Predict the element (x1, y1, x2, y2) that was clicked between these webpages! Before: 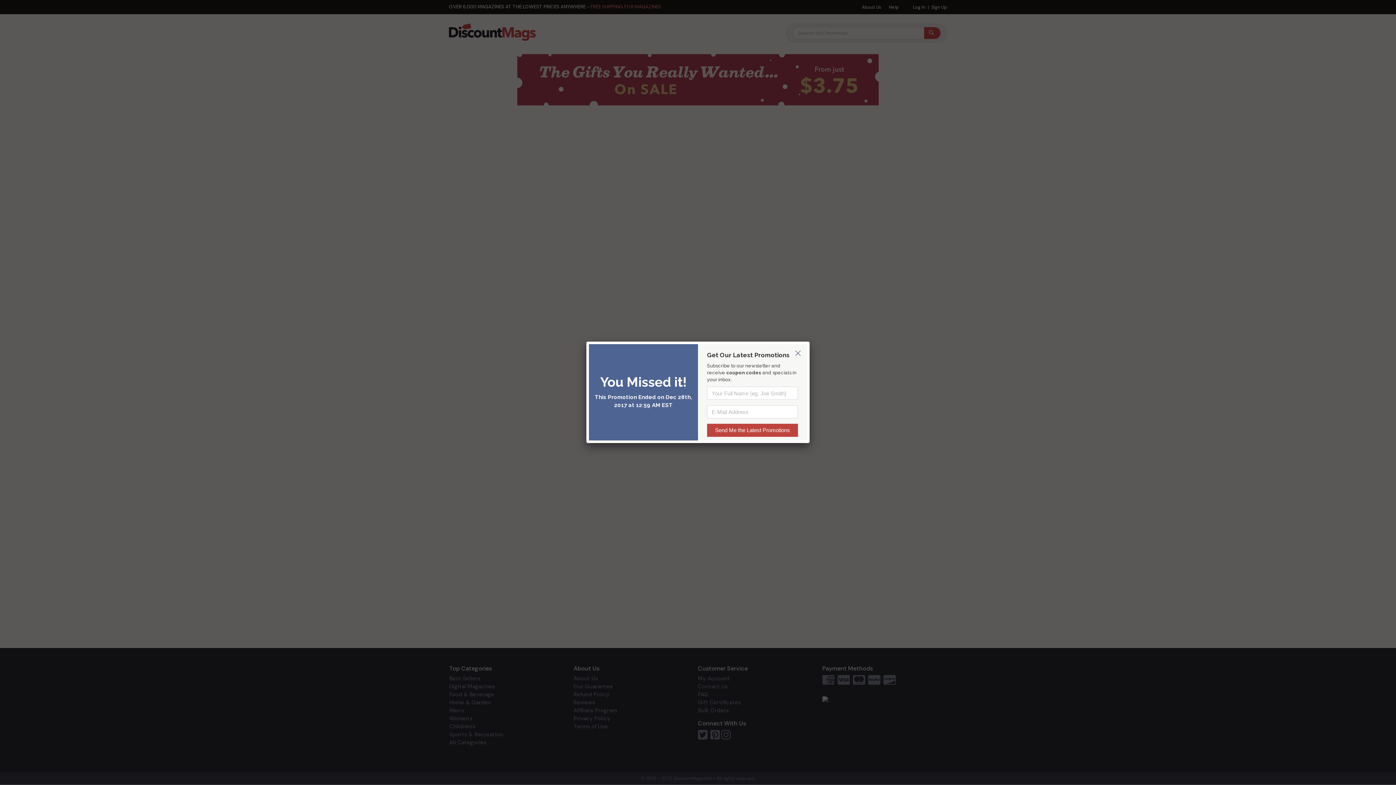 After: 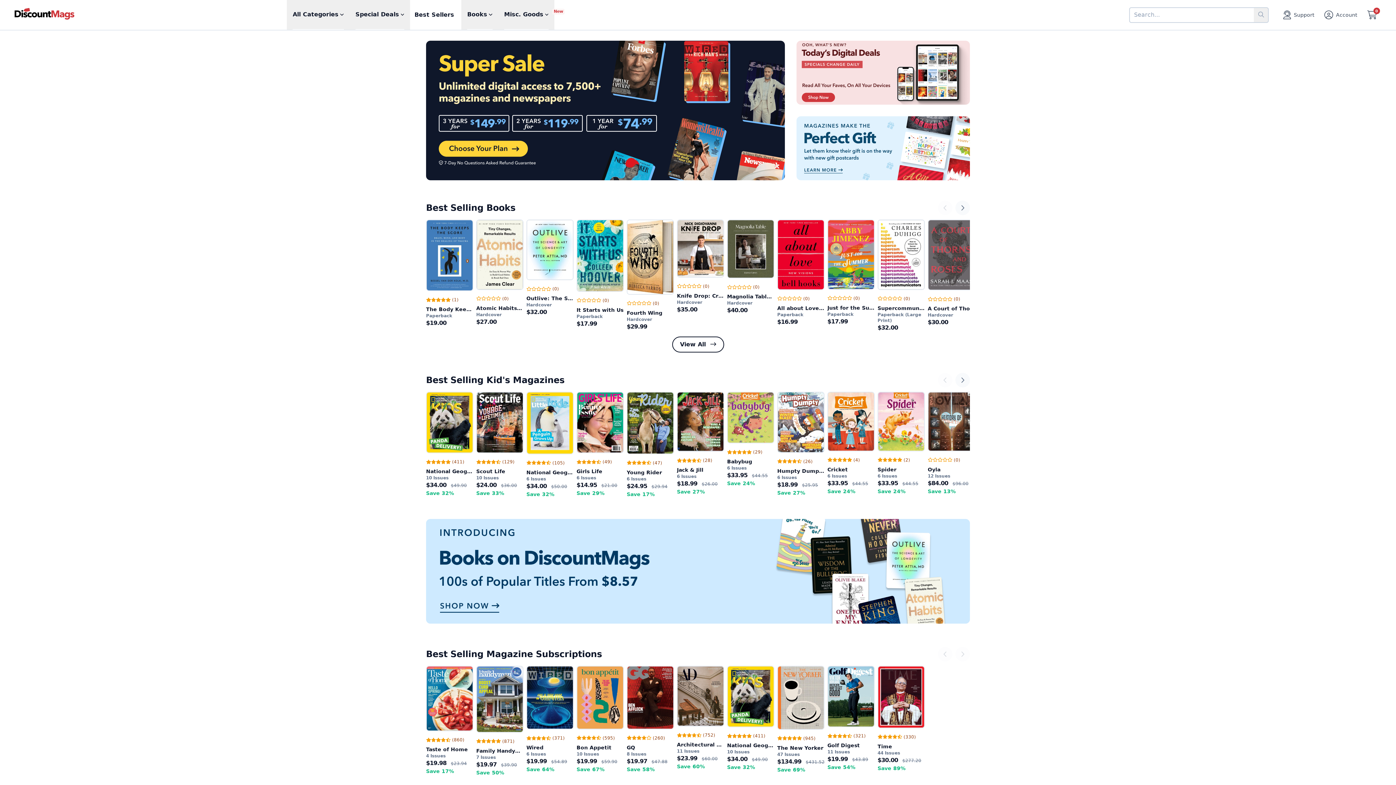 Action: bbox: (794, 347, 800, 352)